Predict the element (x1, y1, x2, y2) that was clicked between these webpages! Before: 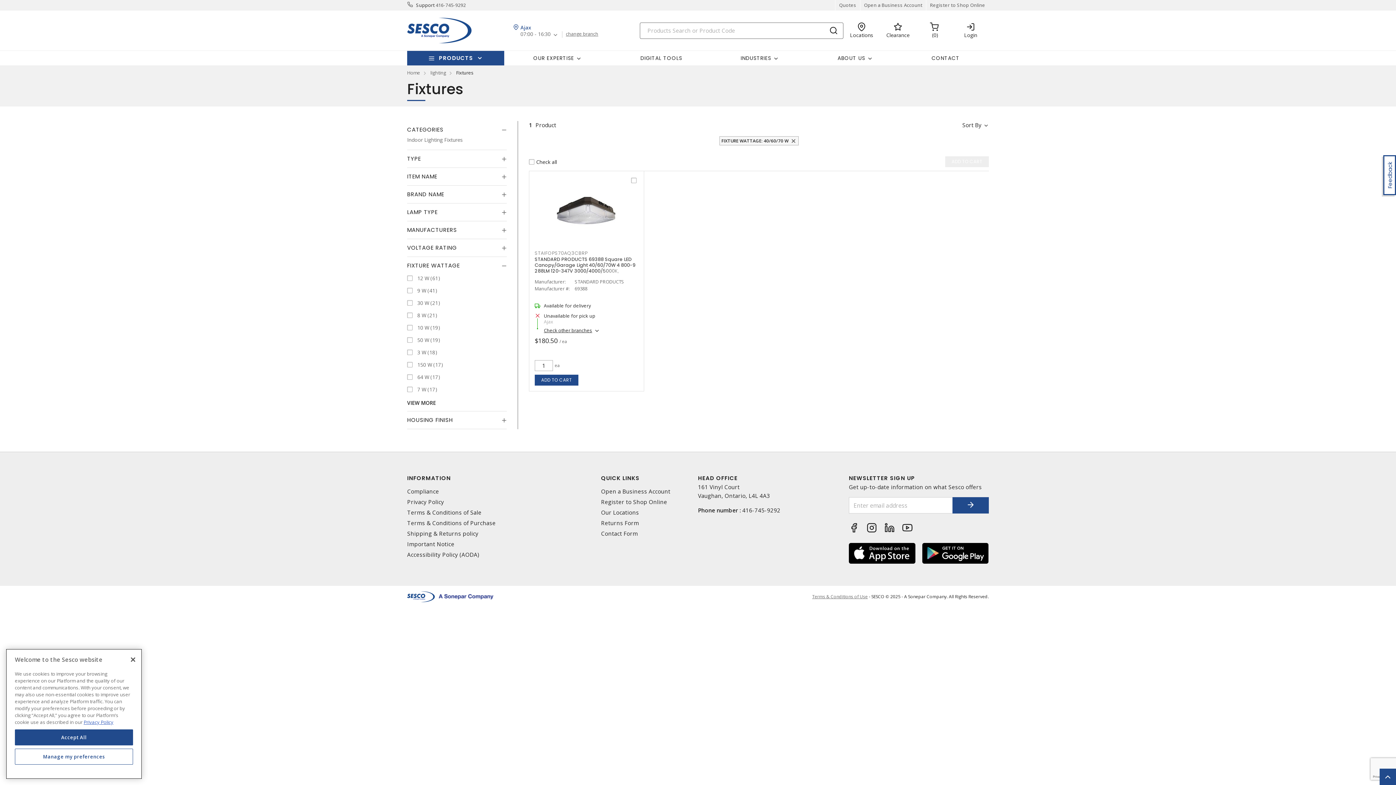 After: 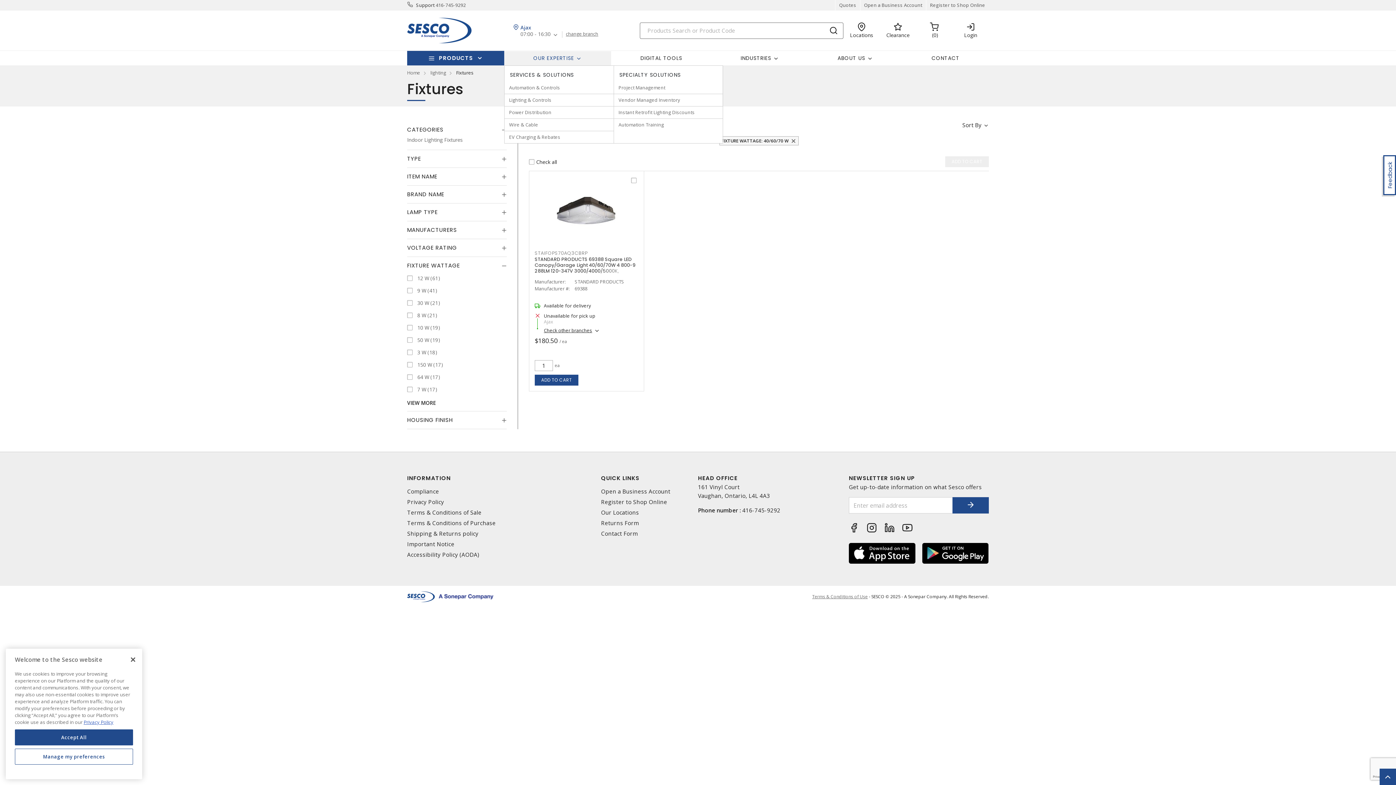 Action: bbox: (504, 51, 611, 65) label: OUR EXPERTISE